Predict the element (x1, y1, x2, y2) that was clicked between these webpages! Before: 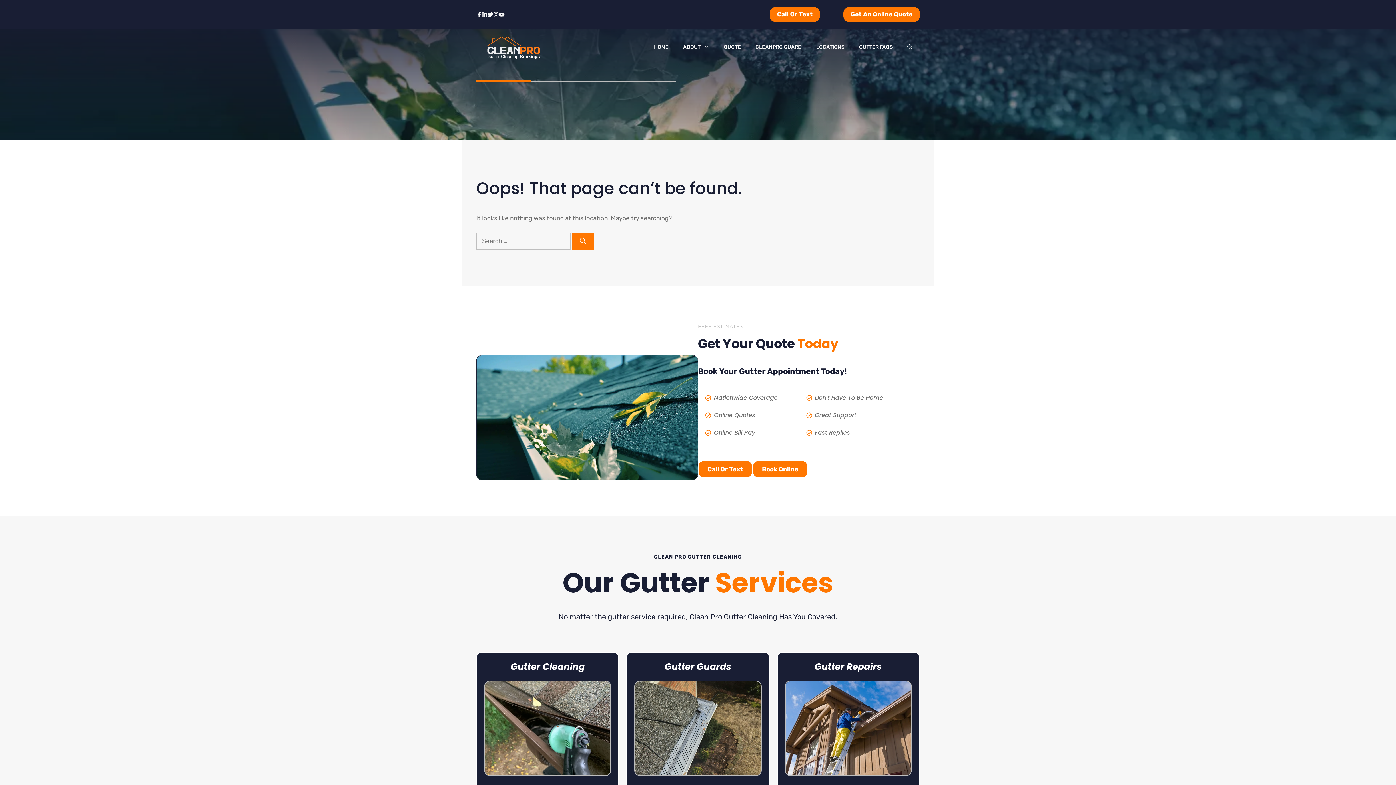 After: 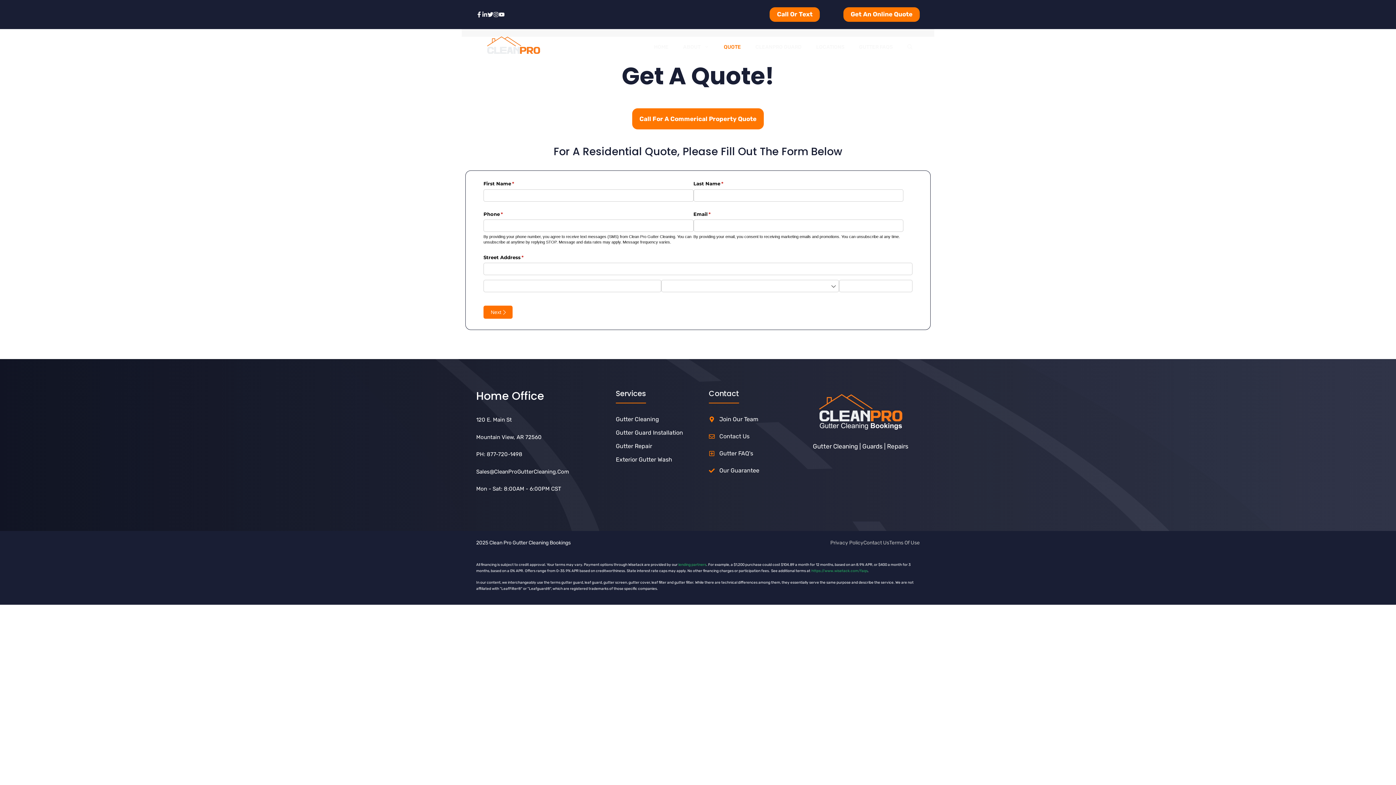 Action: bbox: (752, 460, 808, 478) label: Book Online